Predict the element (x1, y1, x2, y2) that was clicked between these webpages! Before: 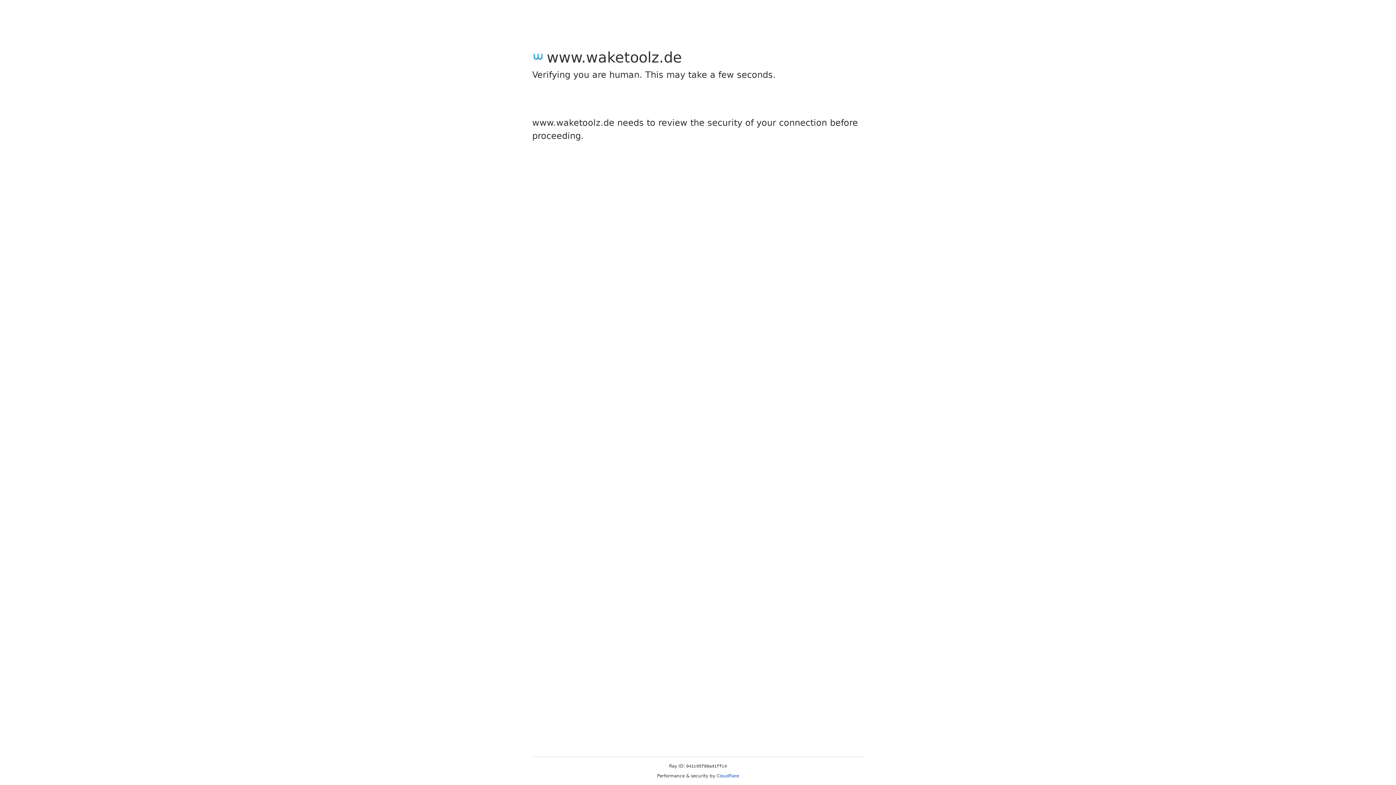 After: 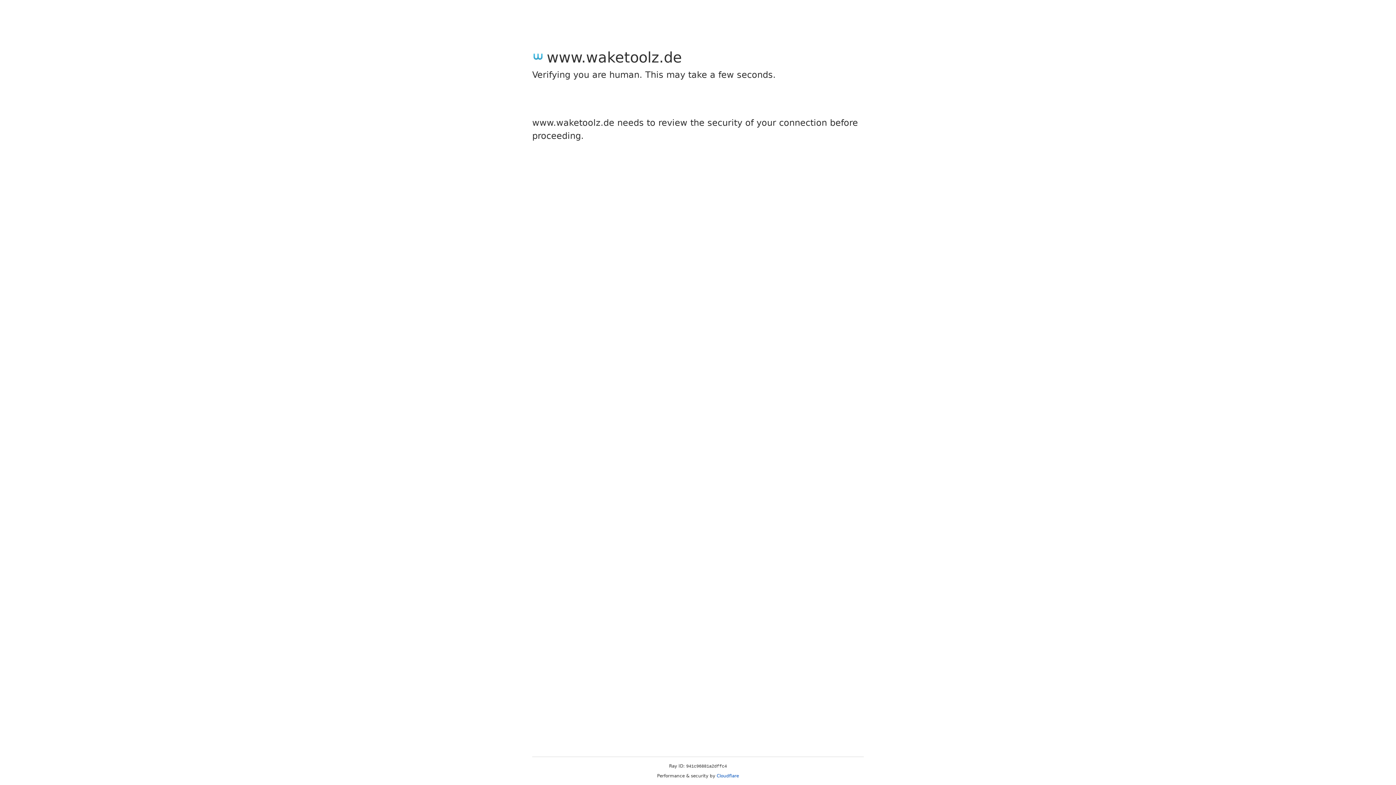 Action: label: Cloudflare bbox: (716, 773, 739, 778)